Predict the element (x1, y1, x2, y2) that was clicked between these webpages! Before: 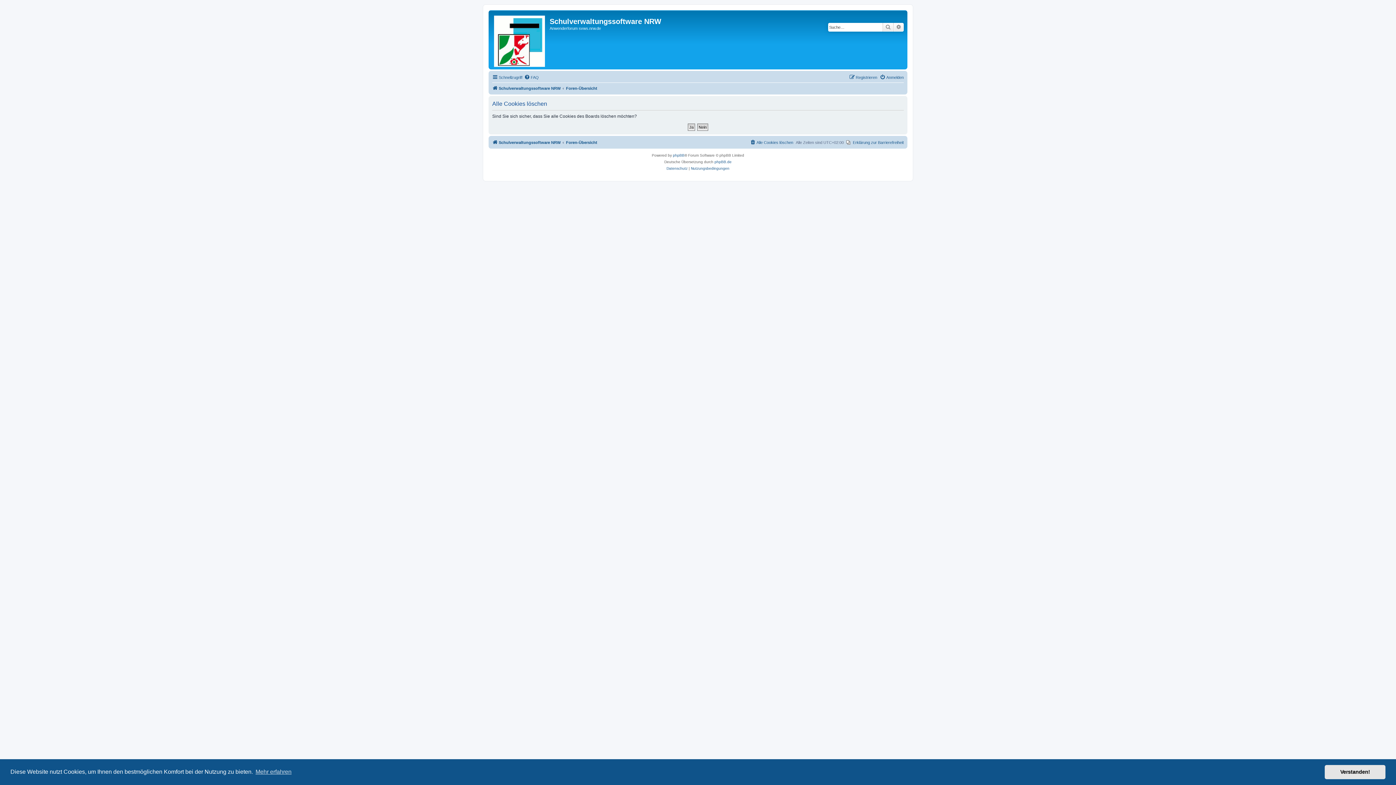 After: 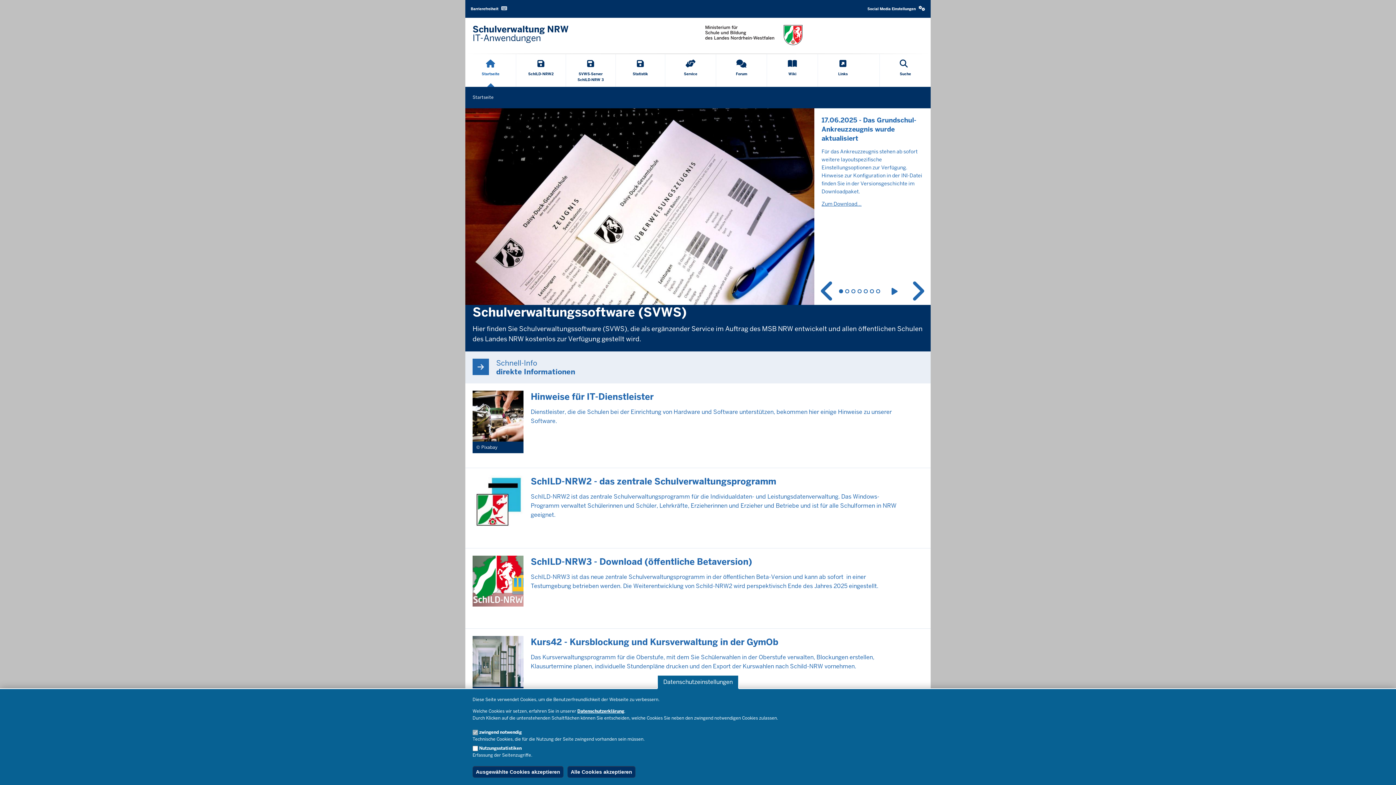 Action: label: Schulverwaltungssoftware NRW bbox: (492, 84, 560, 92)